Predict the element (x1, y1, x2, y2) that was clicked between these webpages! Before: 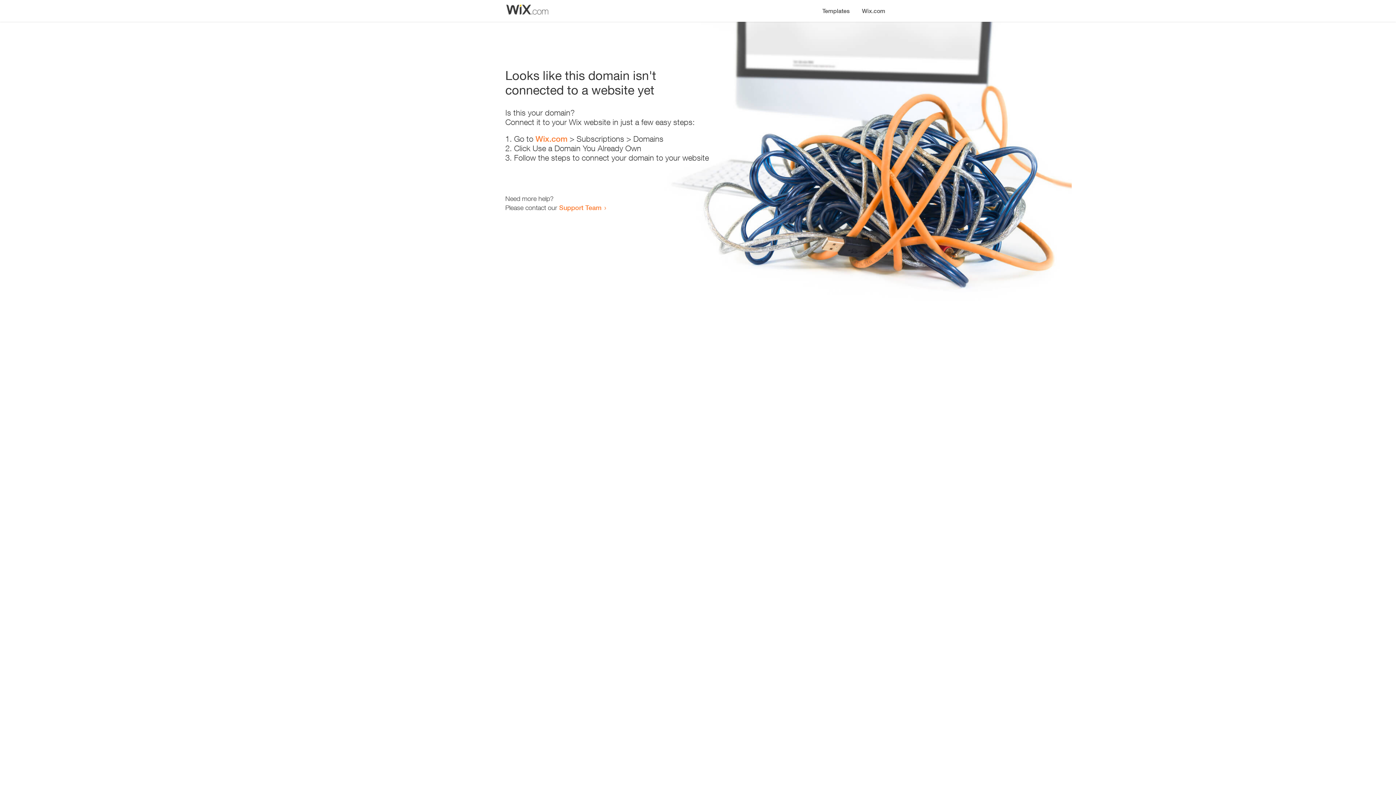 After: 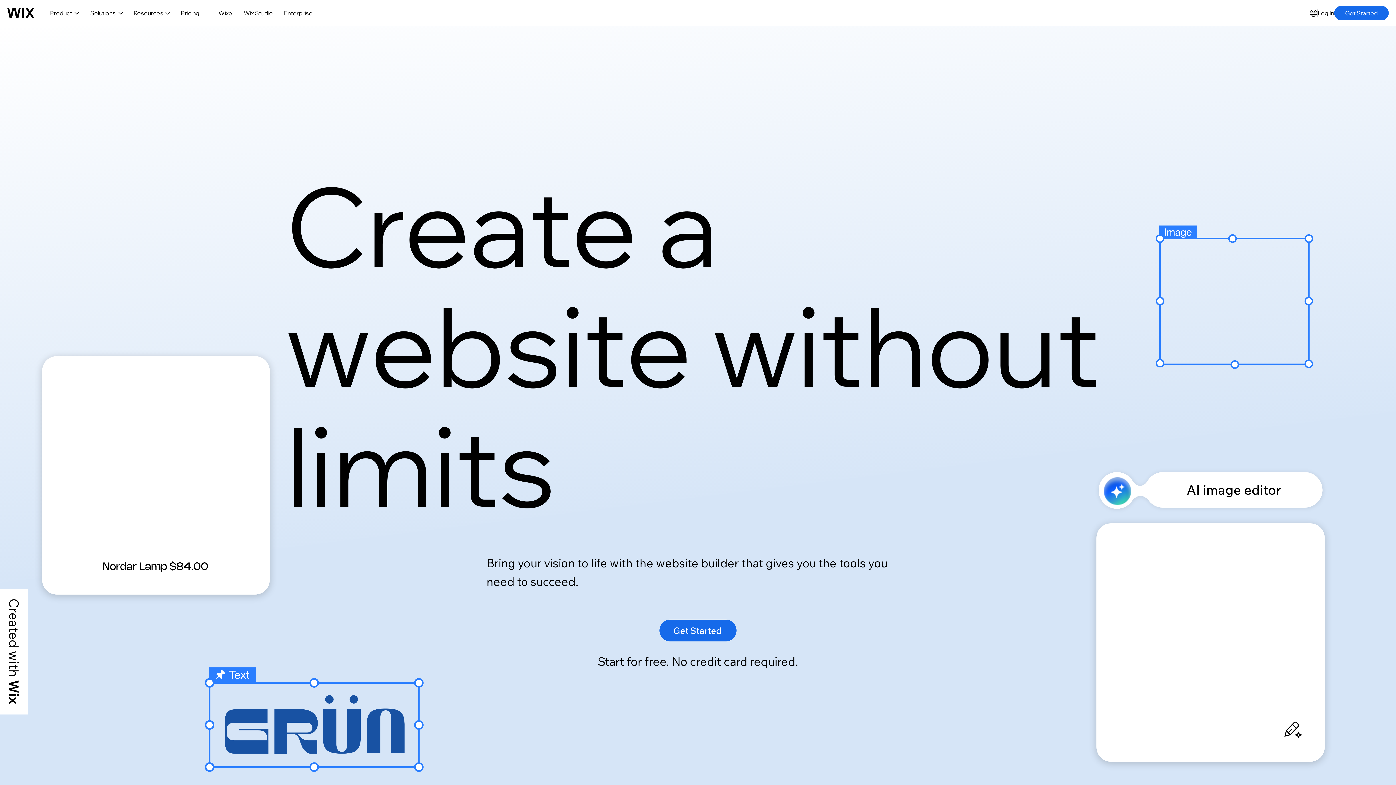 Action: label: Wix.com bbox: (535, 134, 567, 143)